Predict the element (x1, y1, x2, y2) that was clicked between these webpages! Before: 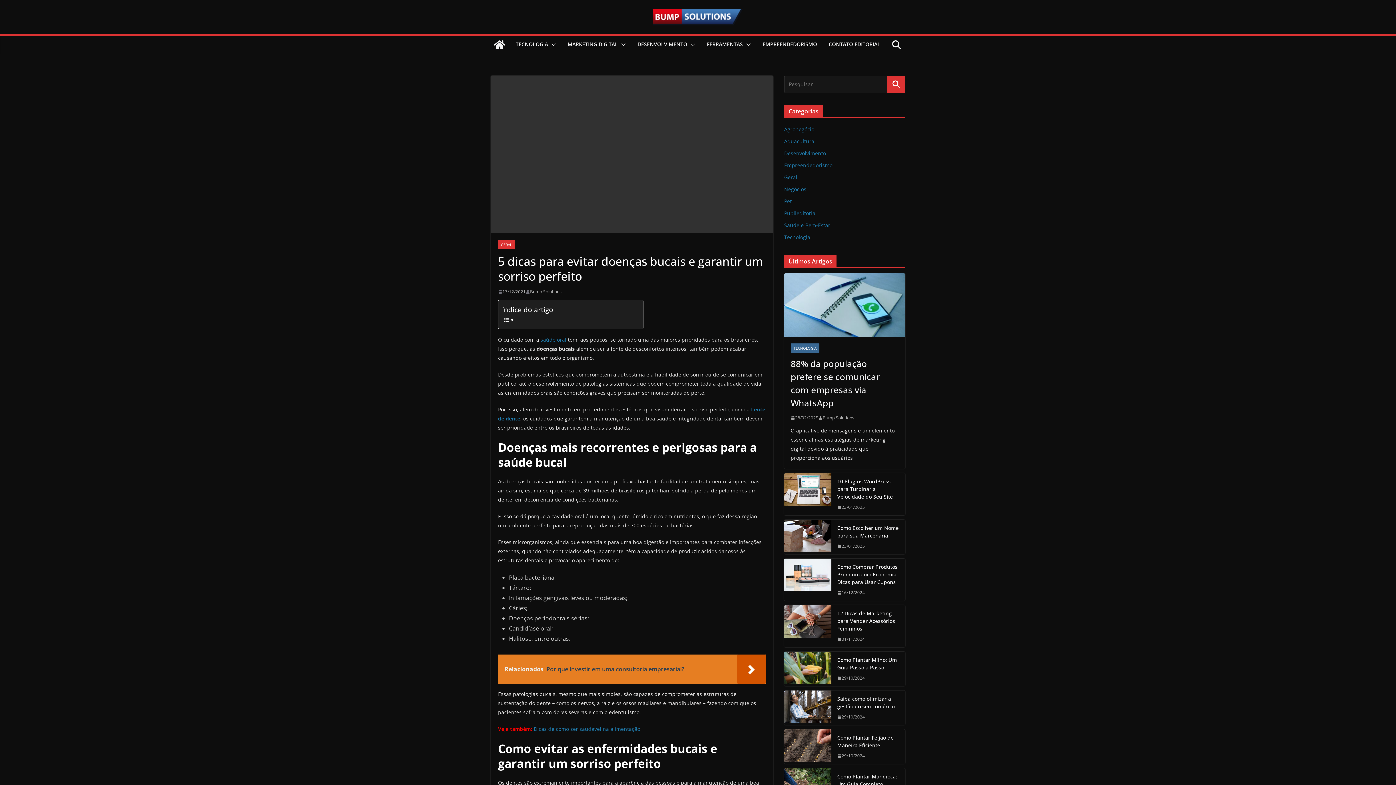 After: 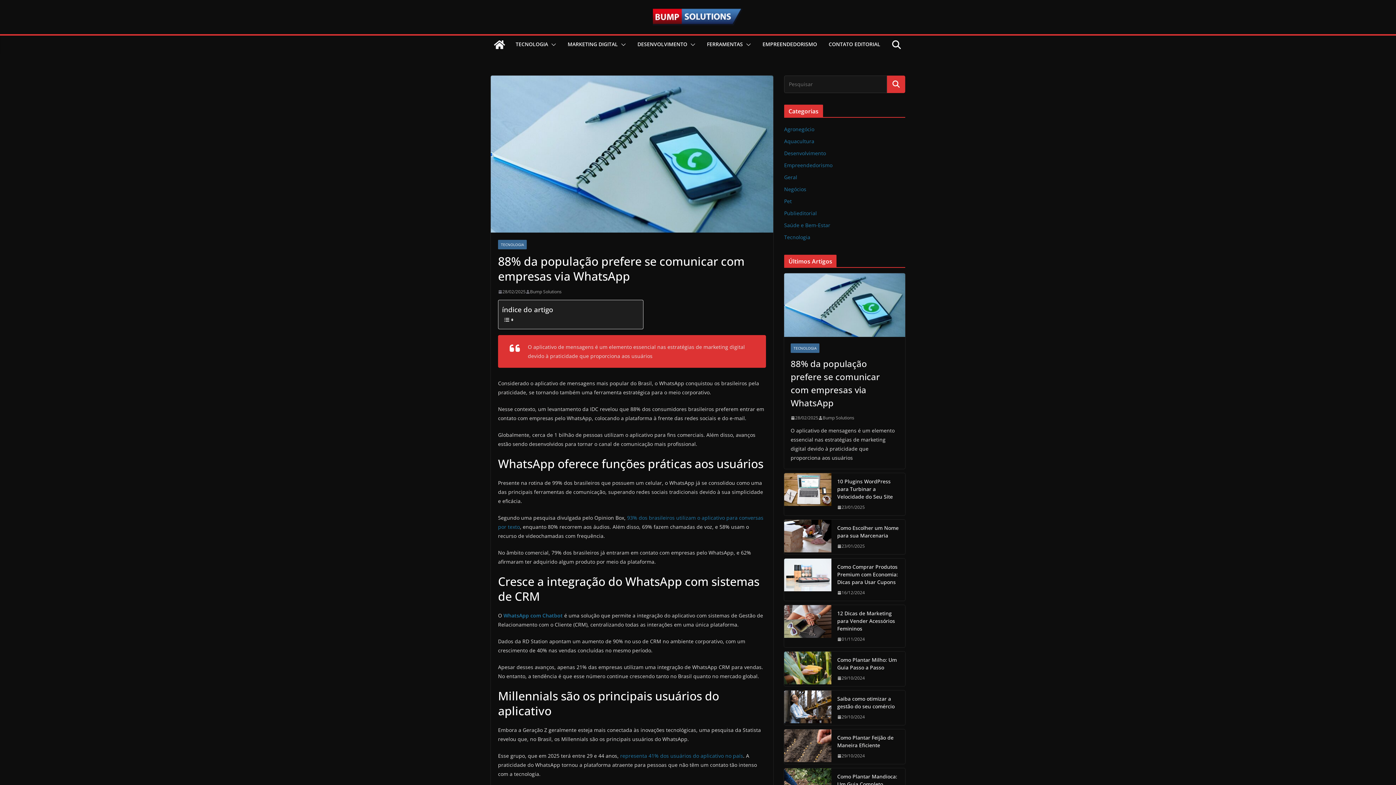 Action: bbox: (784, 273, 905, 337)